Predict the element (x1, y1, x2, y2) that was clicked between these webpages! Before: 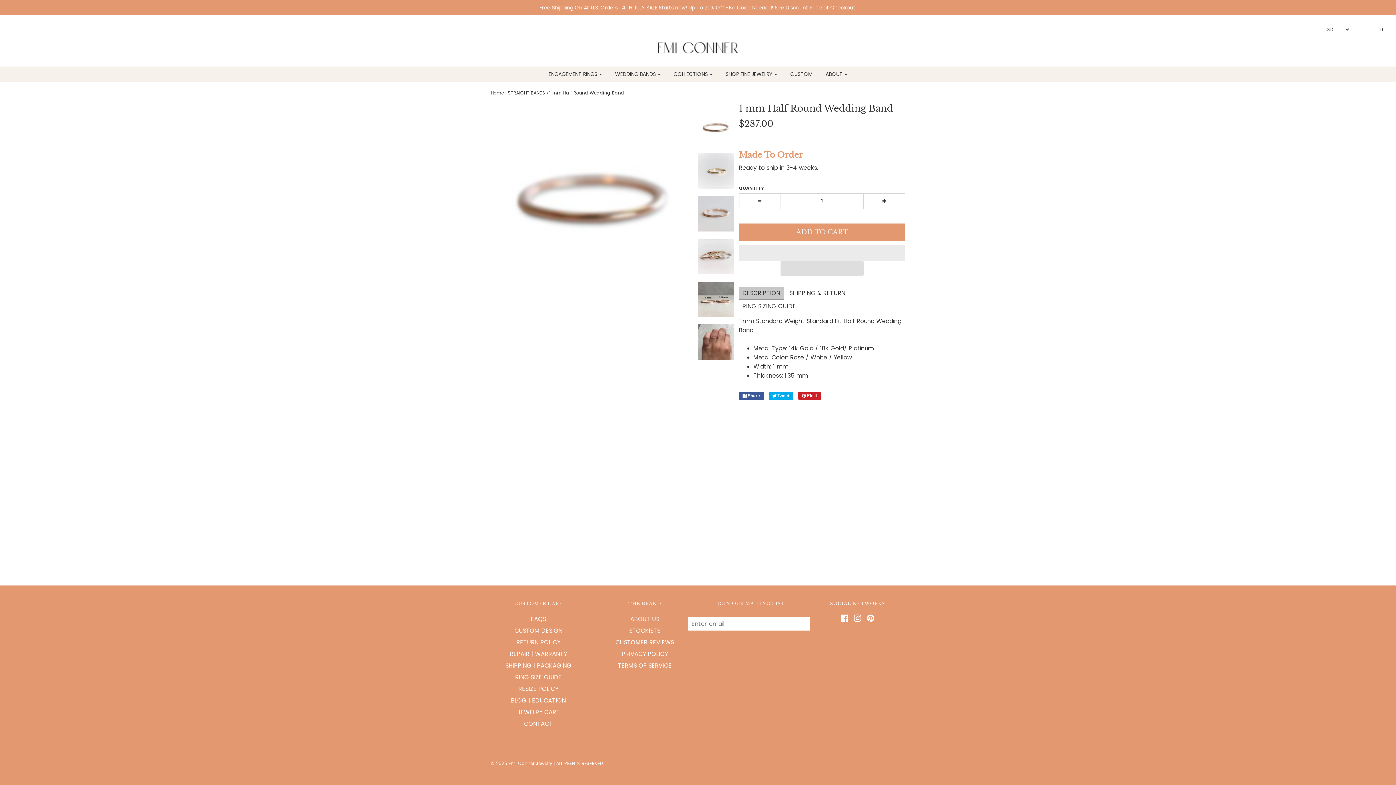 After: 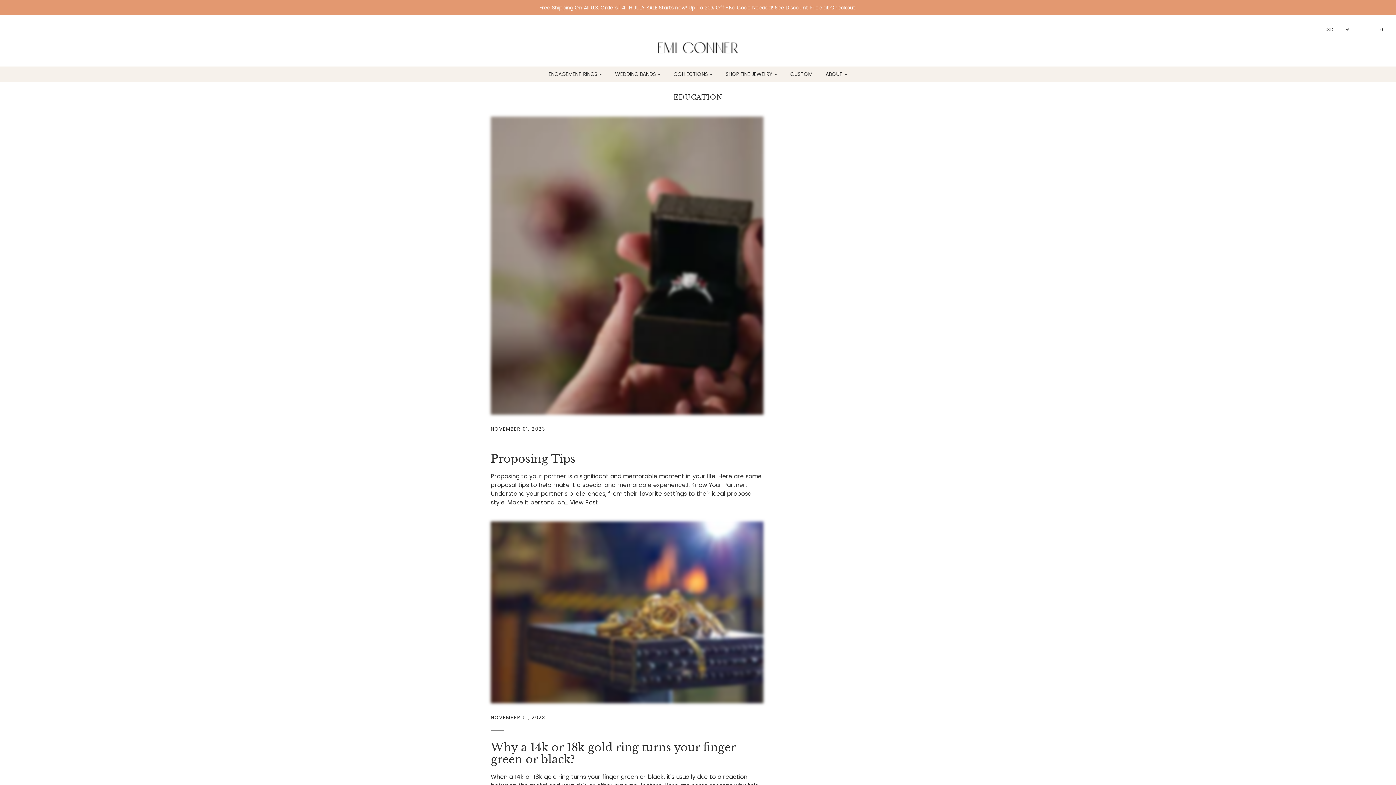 Action: bbox: (511, 696, 566, 708) label: BLOG | EDUCATION